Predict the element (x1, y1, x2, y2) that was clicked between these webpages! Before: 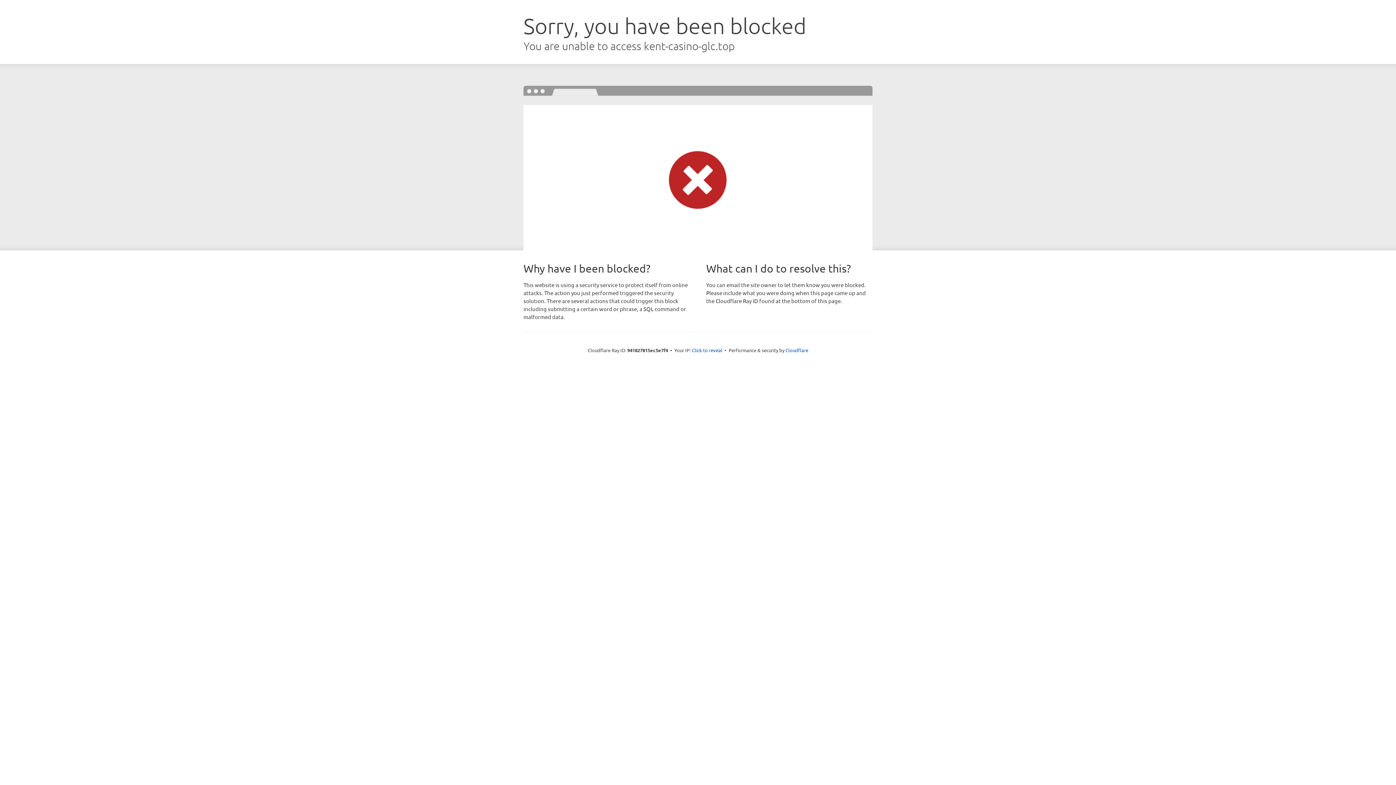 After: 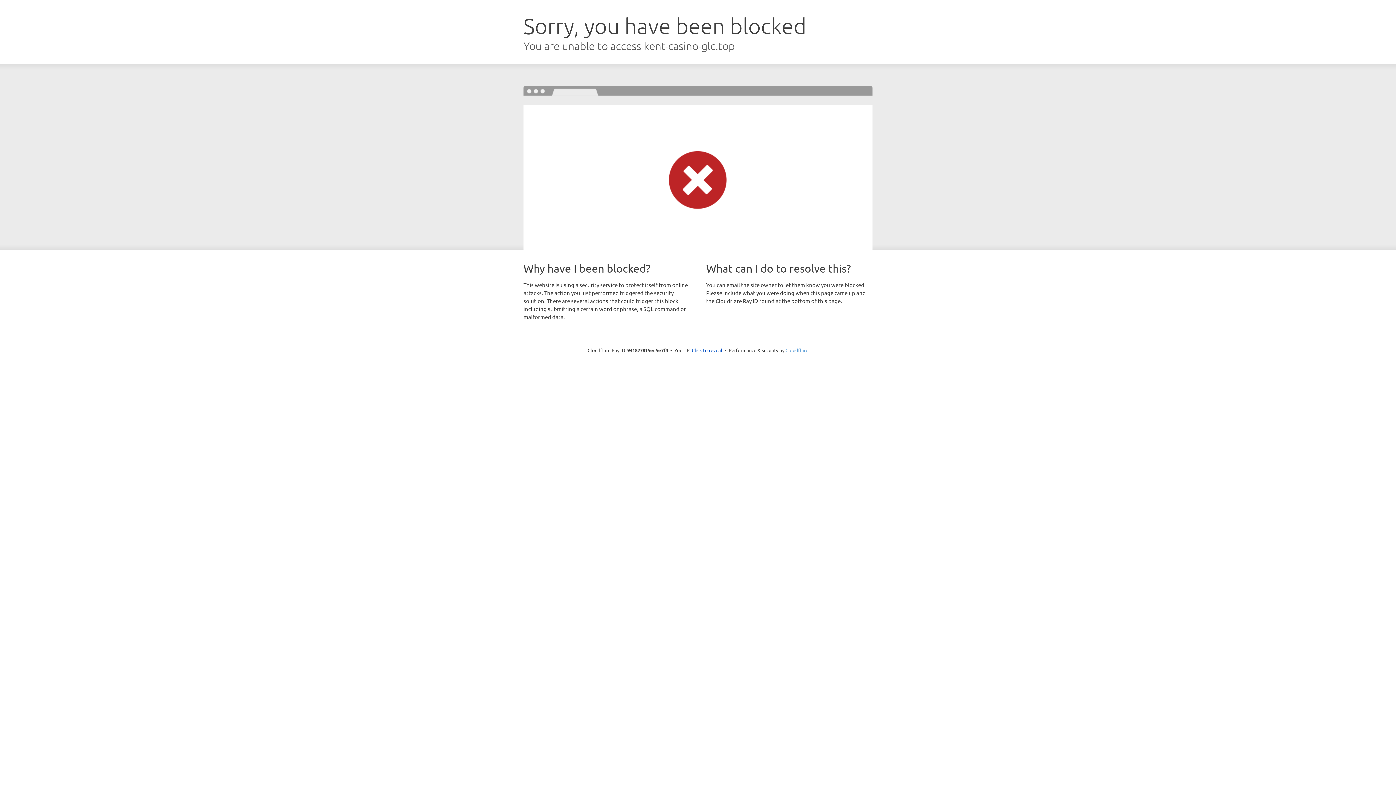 Action: label: Cloudflare bbox: (785, 347, 808, 353)